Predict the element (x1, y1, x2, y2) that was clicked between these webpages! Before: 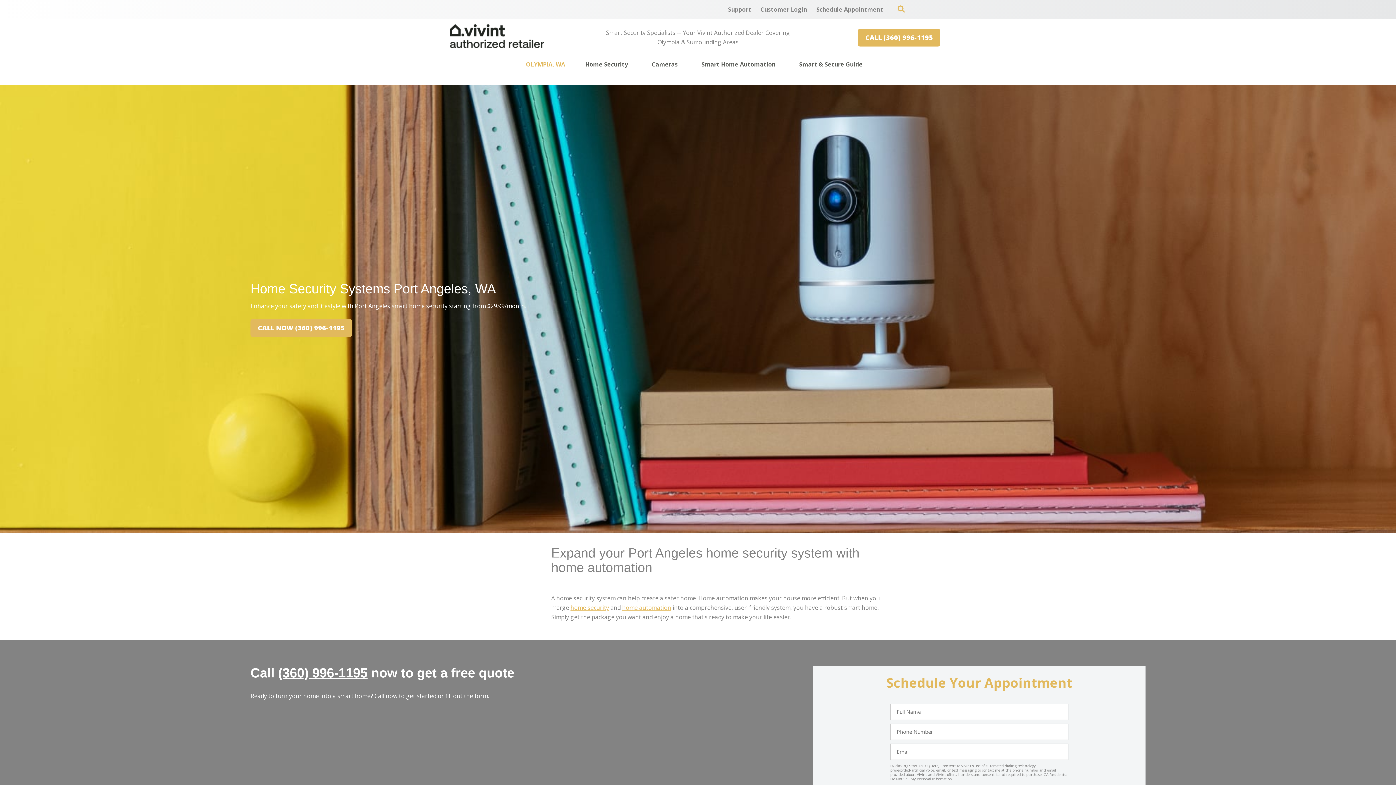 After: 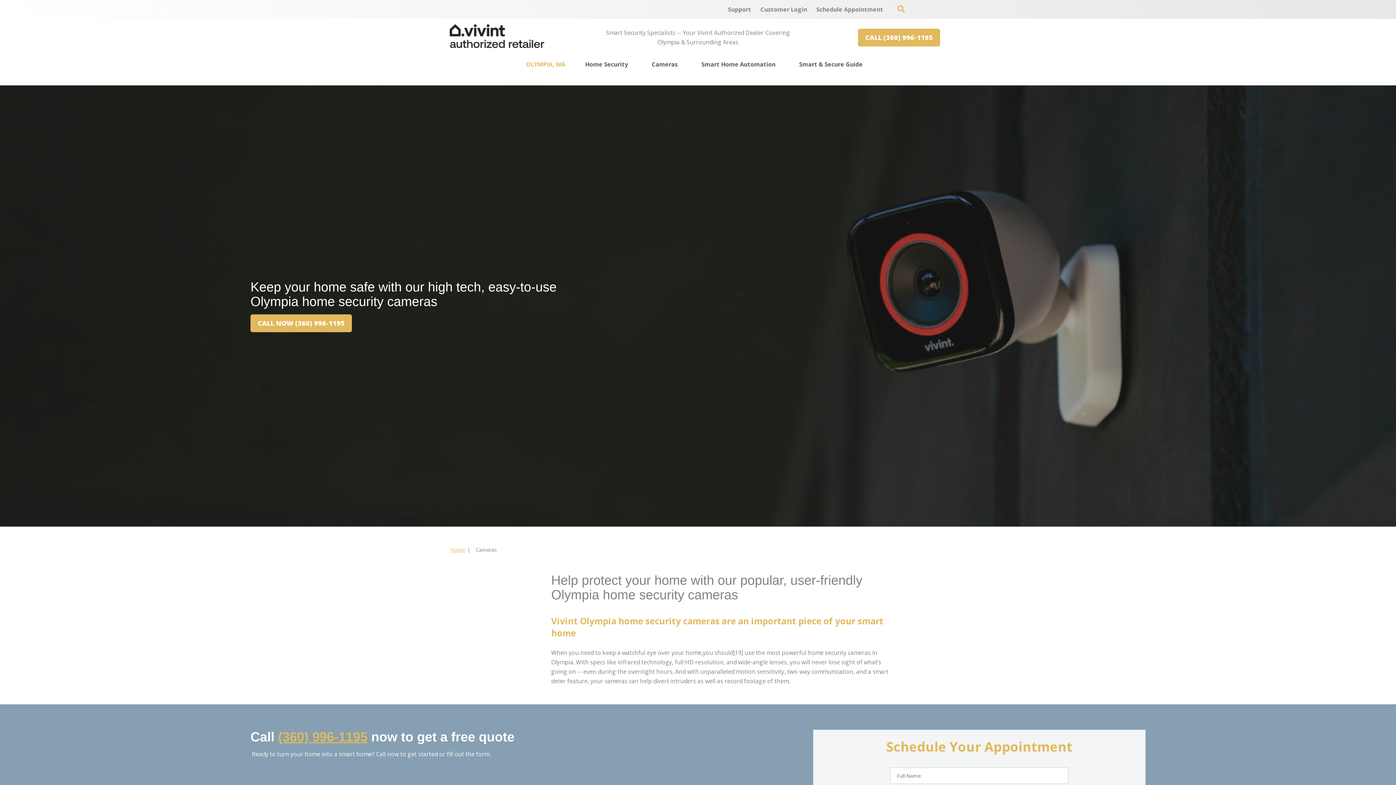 Action: label: Cameras bbox: (651, 56, 677, 72)